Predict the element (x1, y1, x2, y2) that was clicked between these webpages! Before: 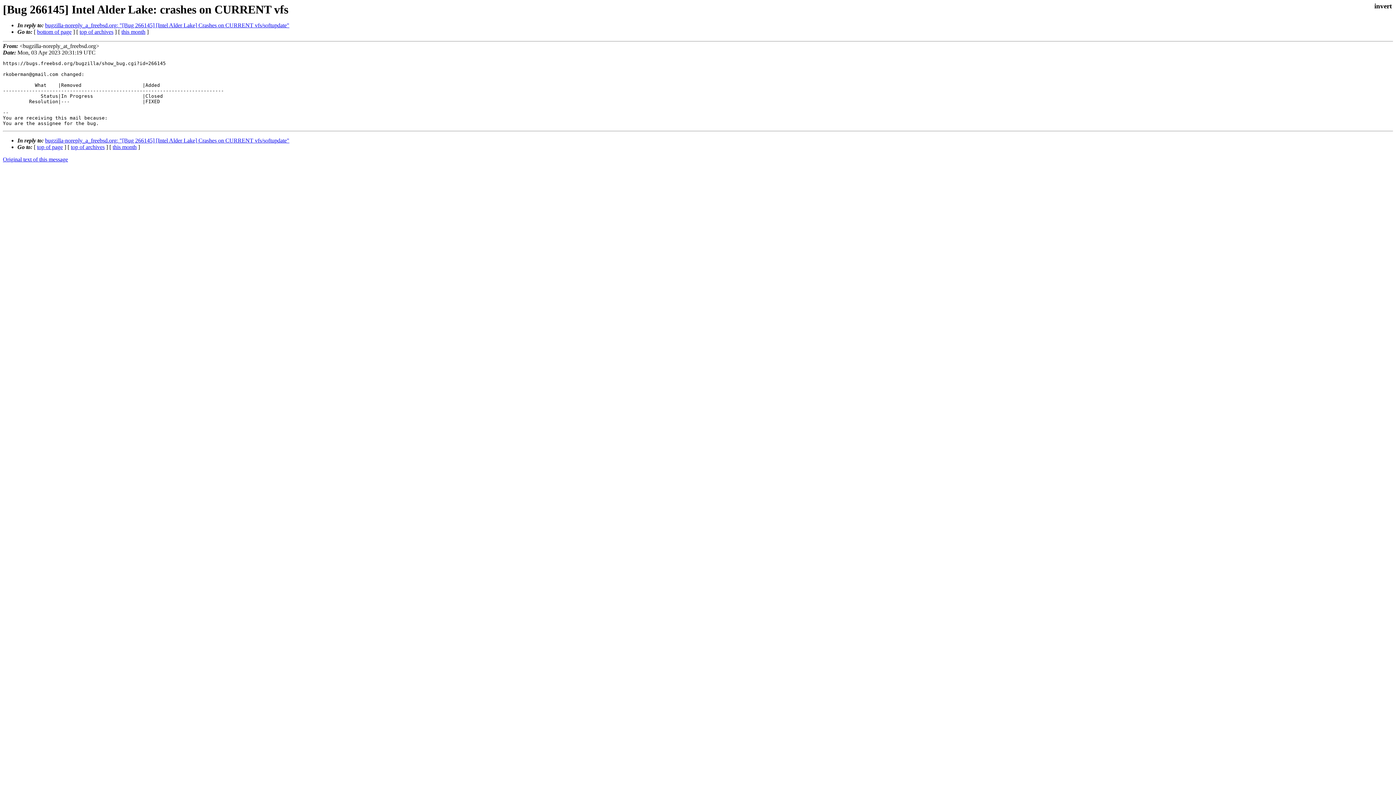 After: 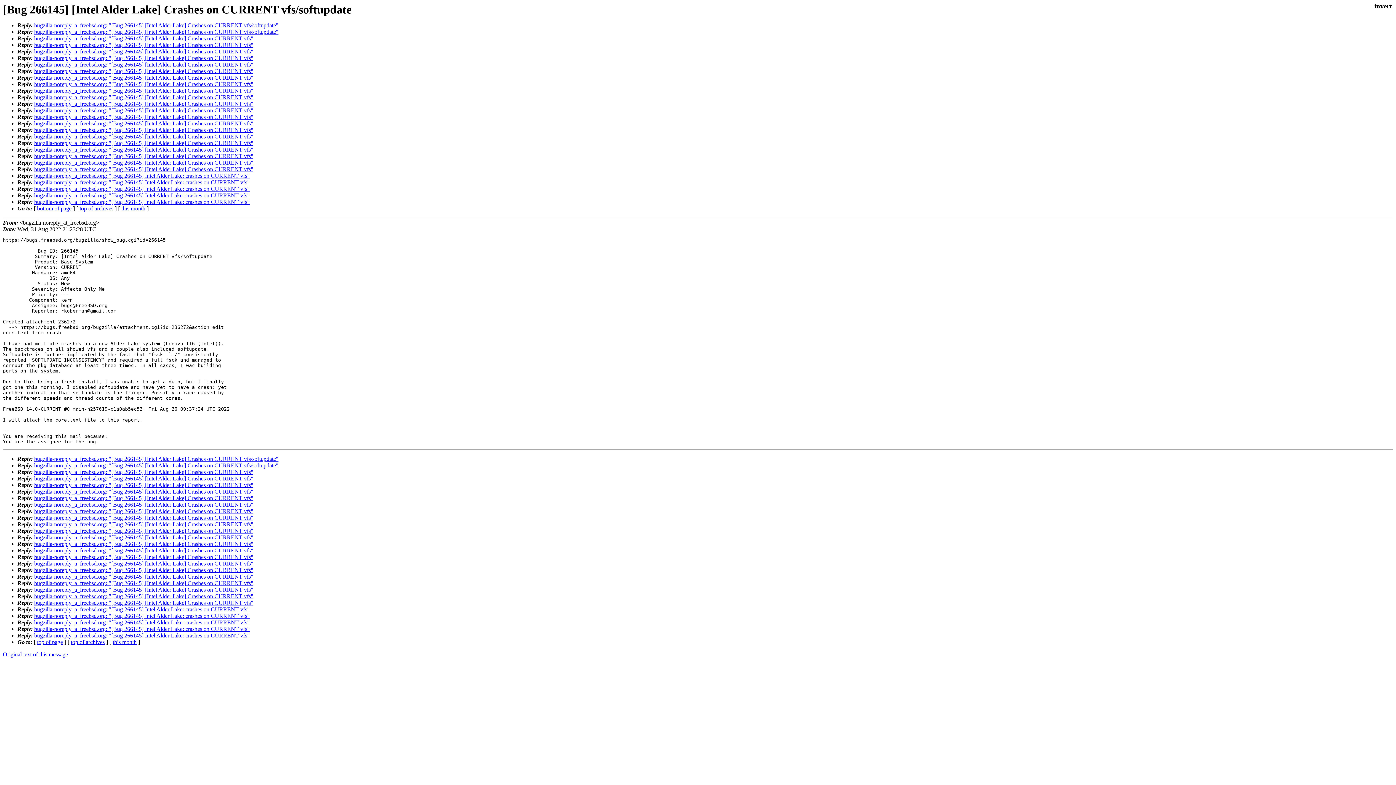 Action: bbox: (45, 137, 289, 143) label: bugzilla-noreply_a_freebsd.org: "[Bug 266145] [Intel Alder Lake] Crashes on CURRENT vfs/softupdate"